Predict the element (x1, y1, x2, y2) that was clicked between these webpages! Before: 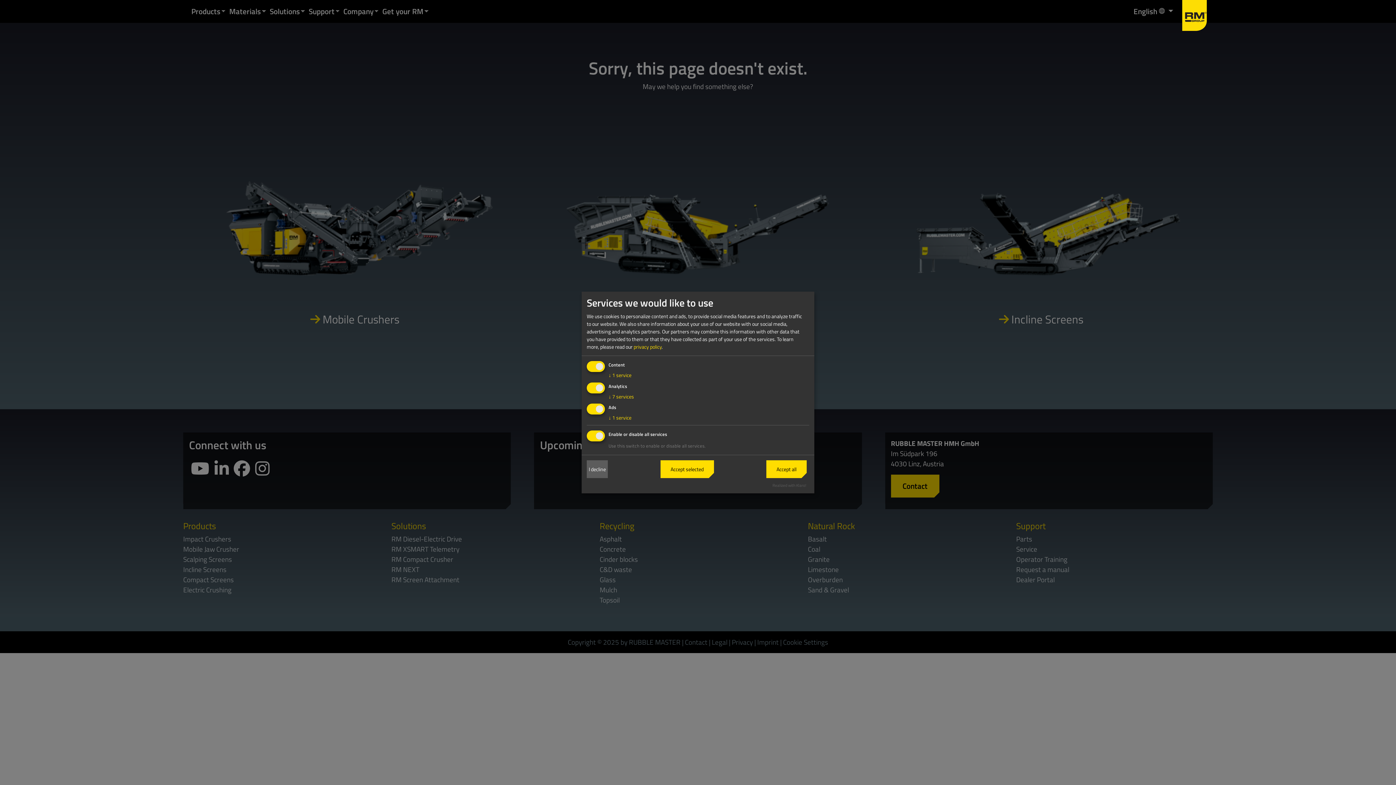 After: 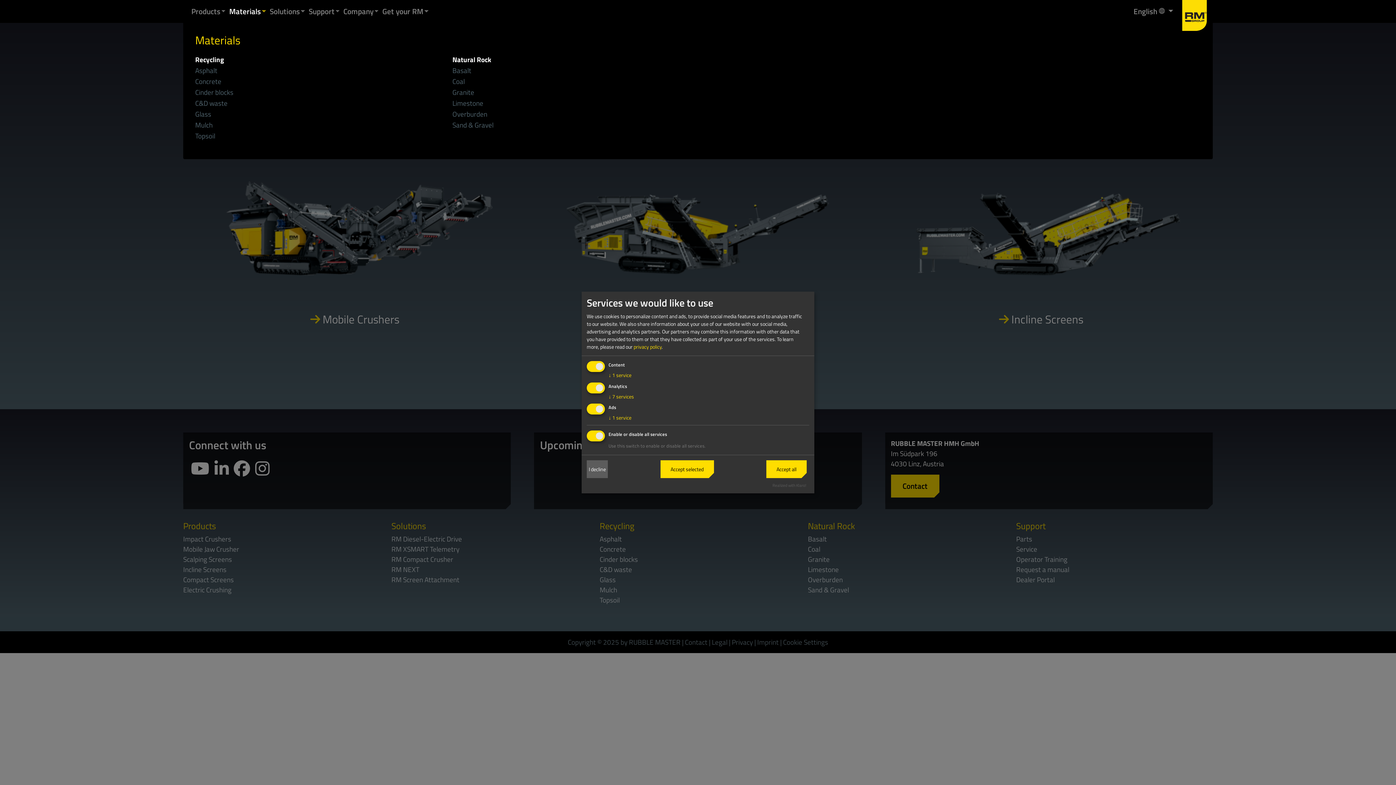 Action: label: Dropdown öffnen bbox: (261, 6, 266, 16)